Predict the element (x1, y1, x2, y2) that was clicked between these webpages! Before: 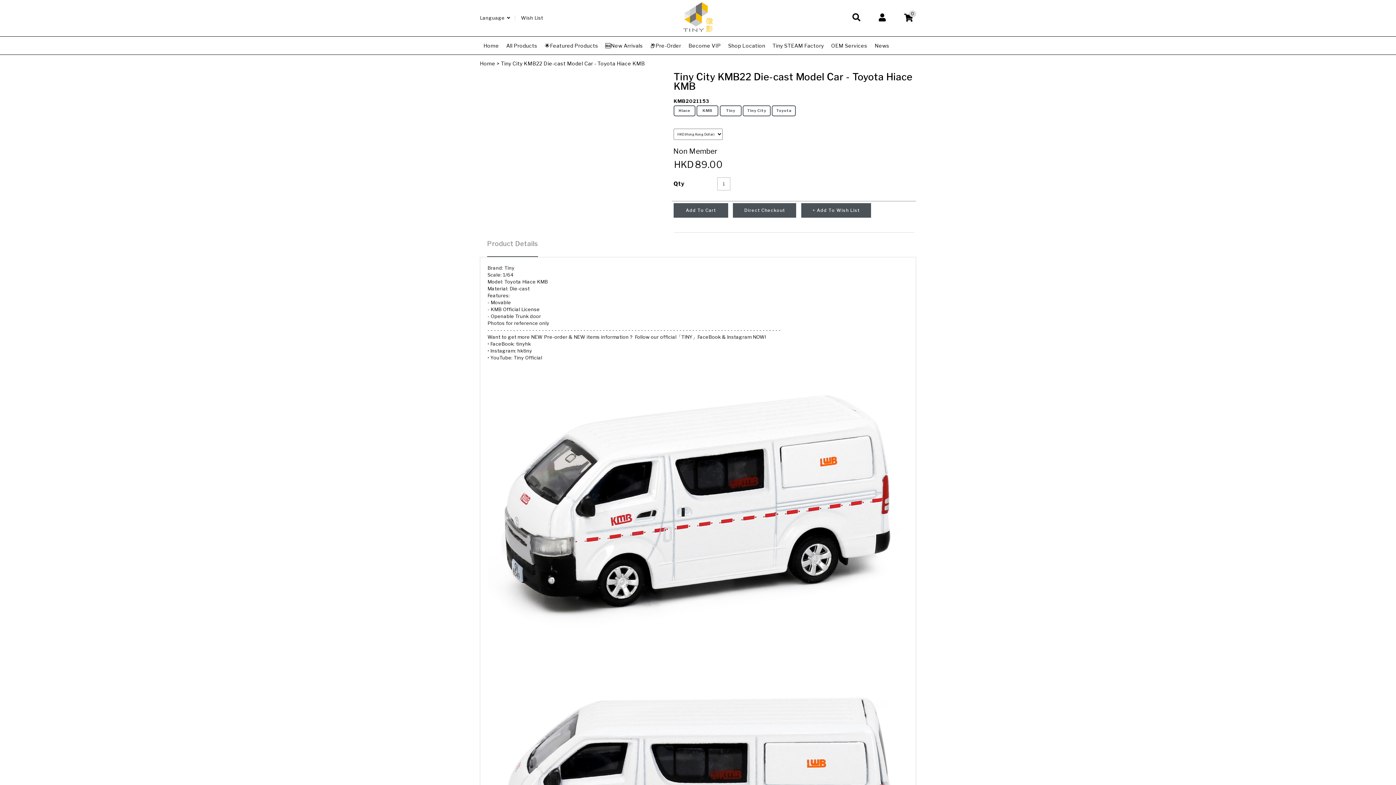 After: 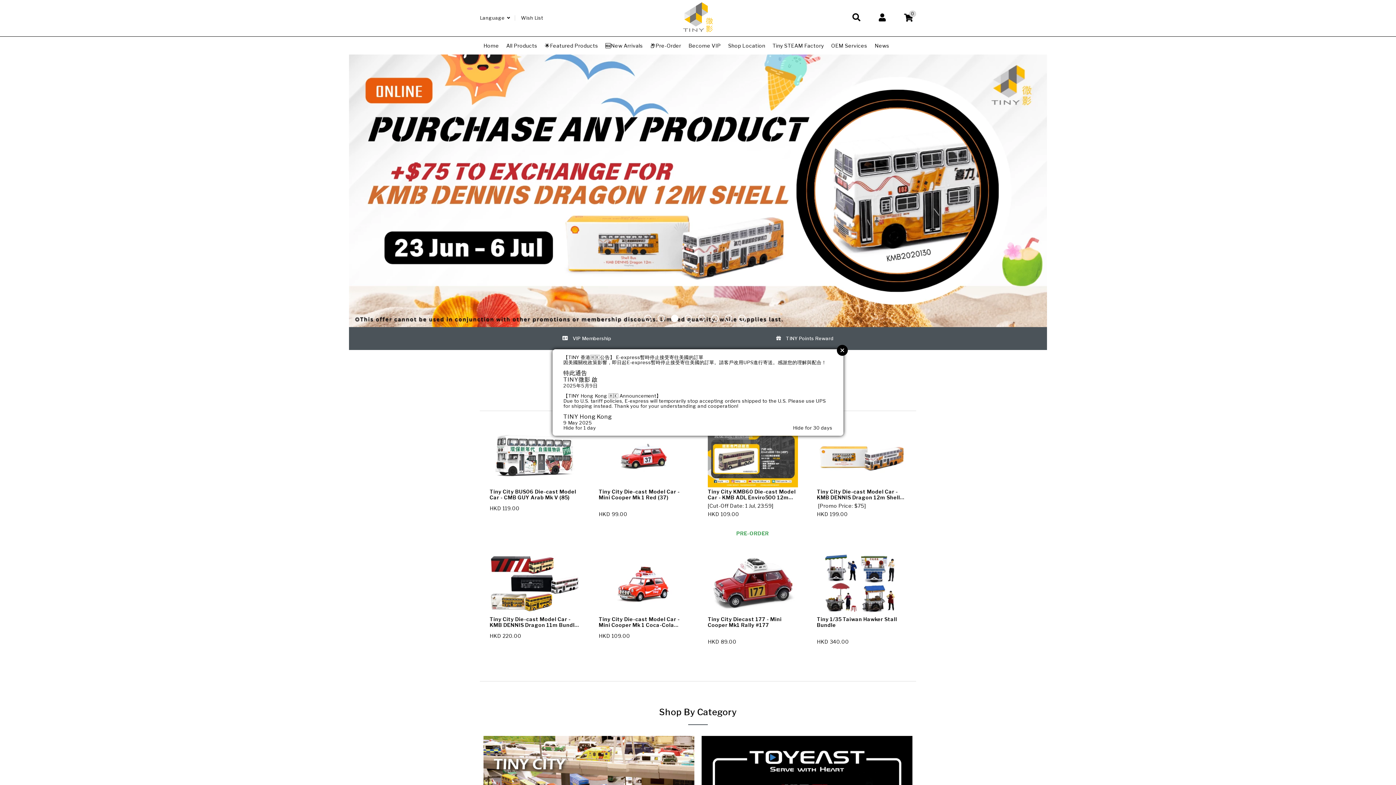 Action: bbox: (480, 36, 502, 54) label: Home